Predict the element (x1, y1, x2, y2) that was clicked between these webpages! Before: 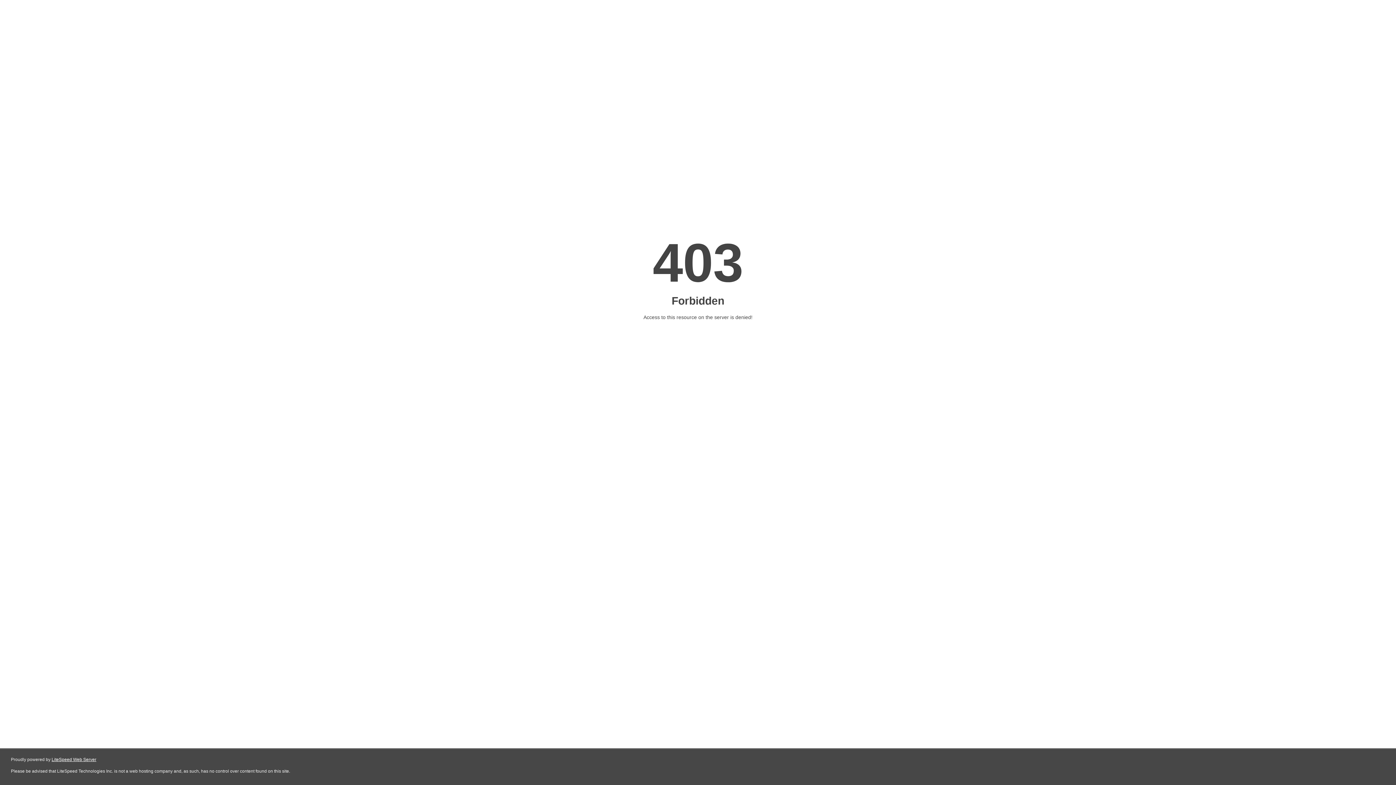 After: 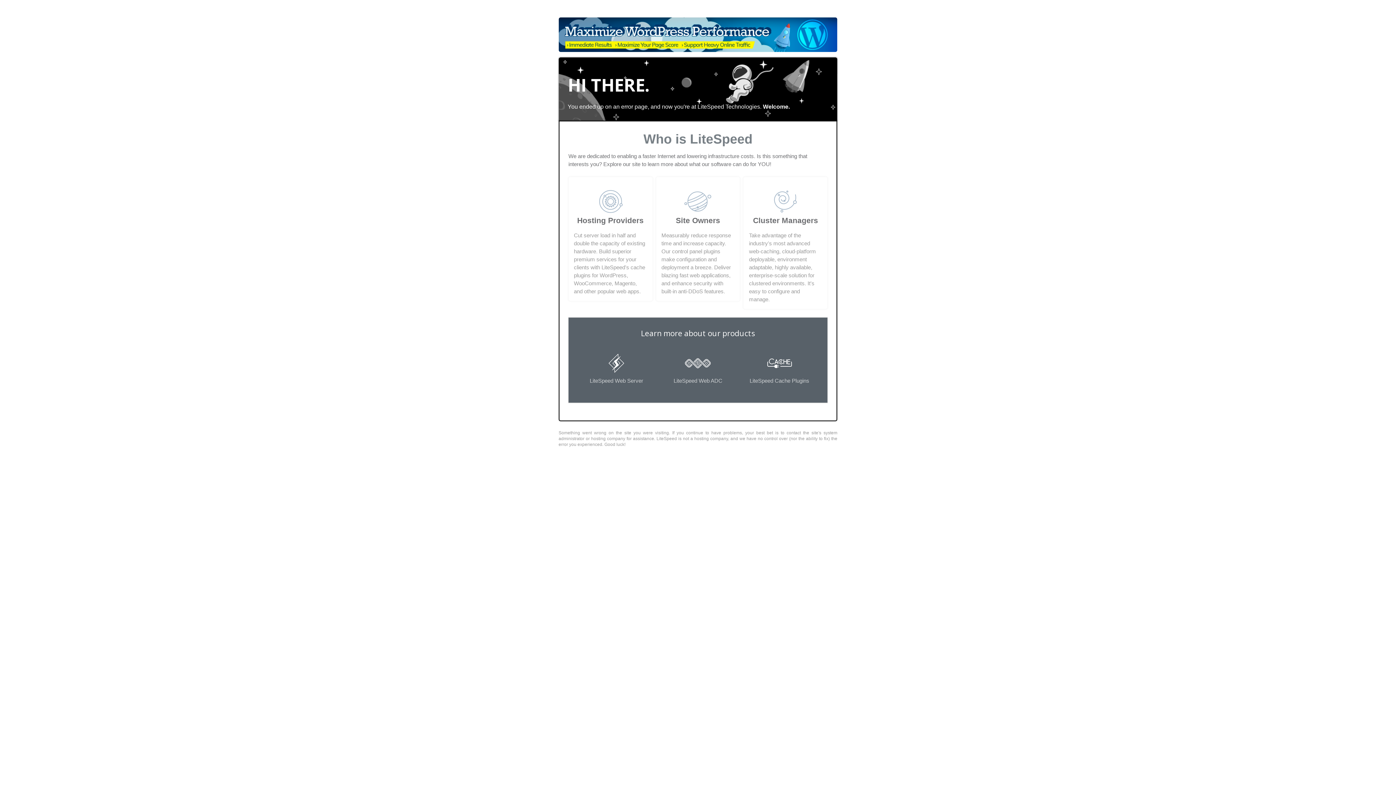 Action: label: LiteSpeed Web Server bbox: (51, 757, 96, 762)